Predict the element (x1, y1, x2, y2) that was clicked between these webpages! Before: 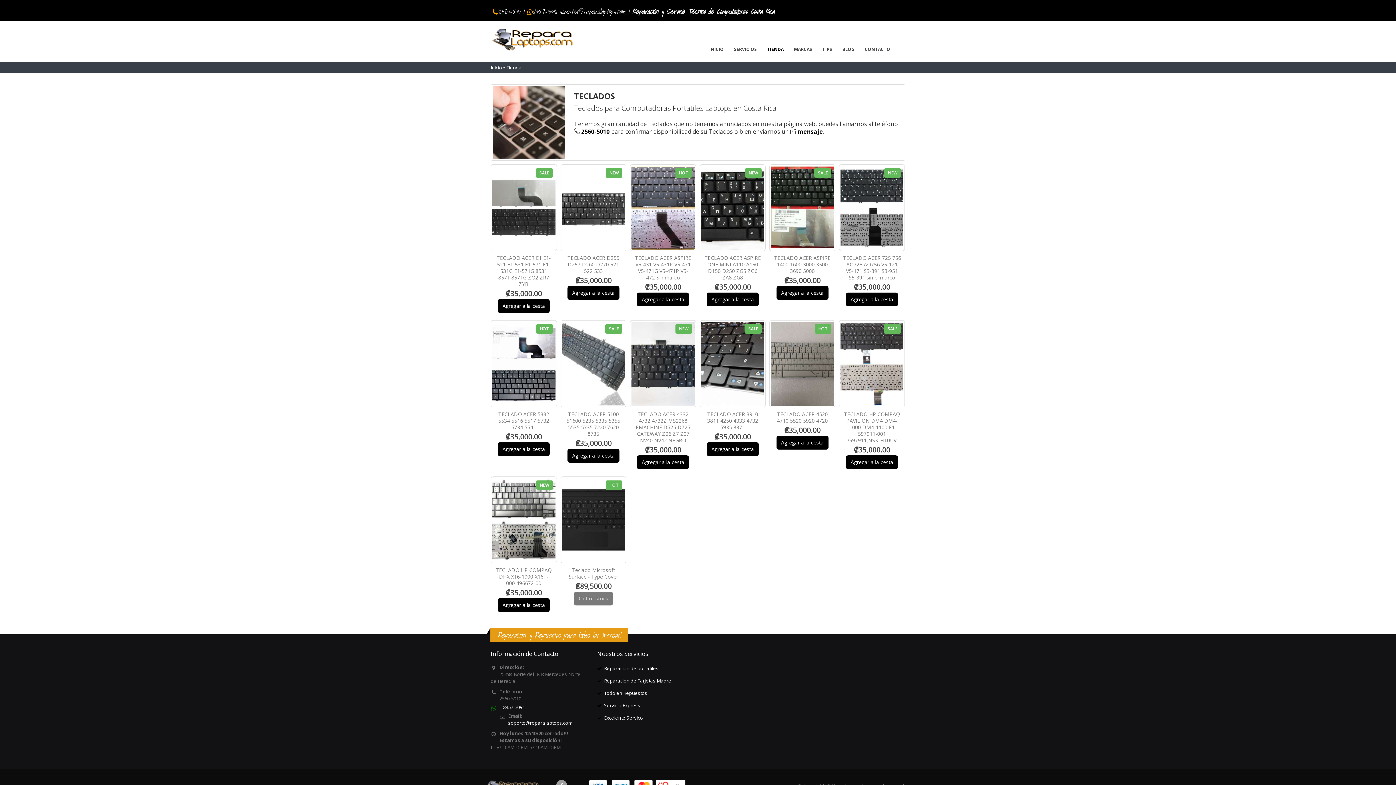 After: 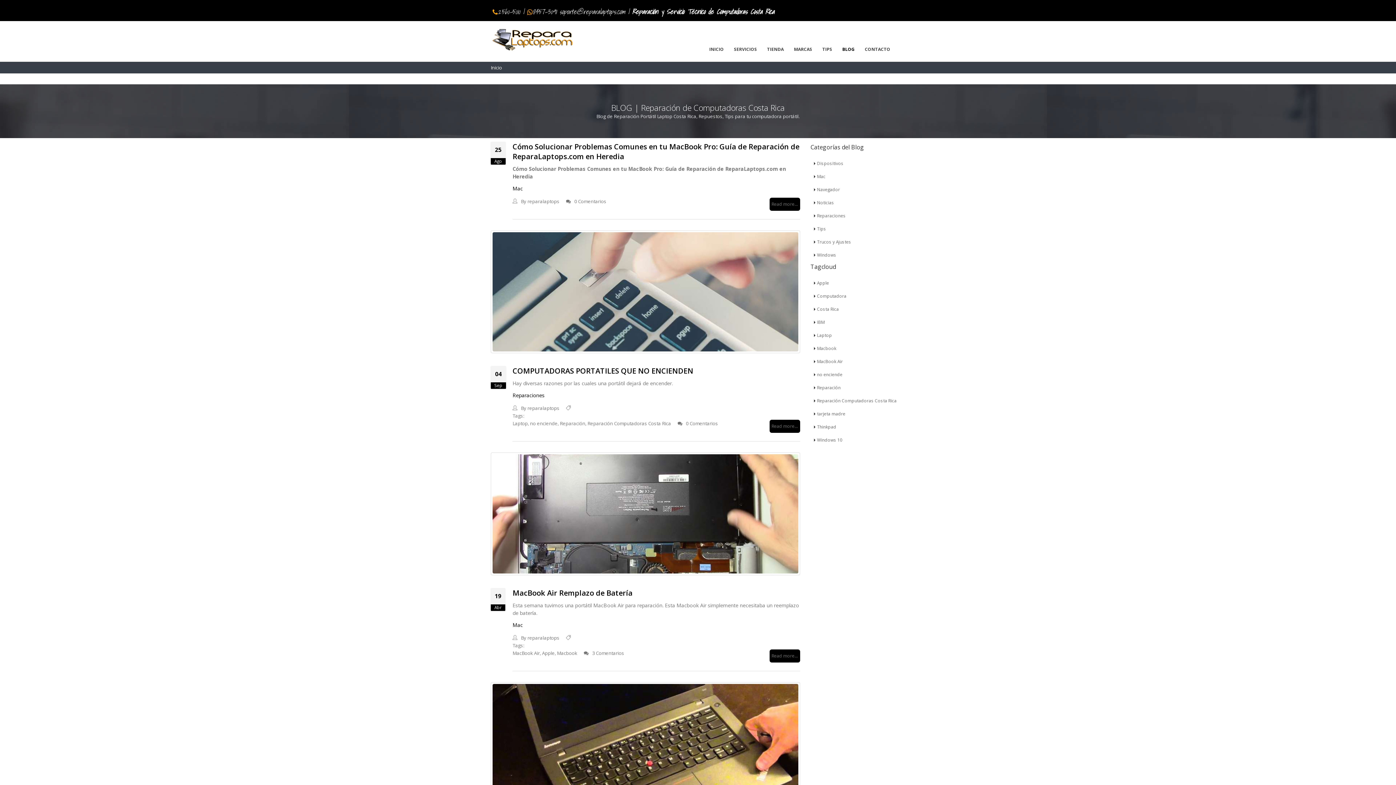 Action: label: BLOG bbox: (837, 20, 859, 61)